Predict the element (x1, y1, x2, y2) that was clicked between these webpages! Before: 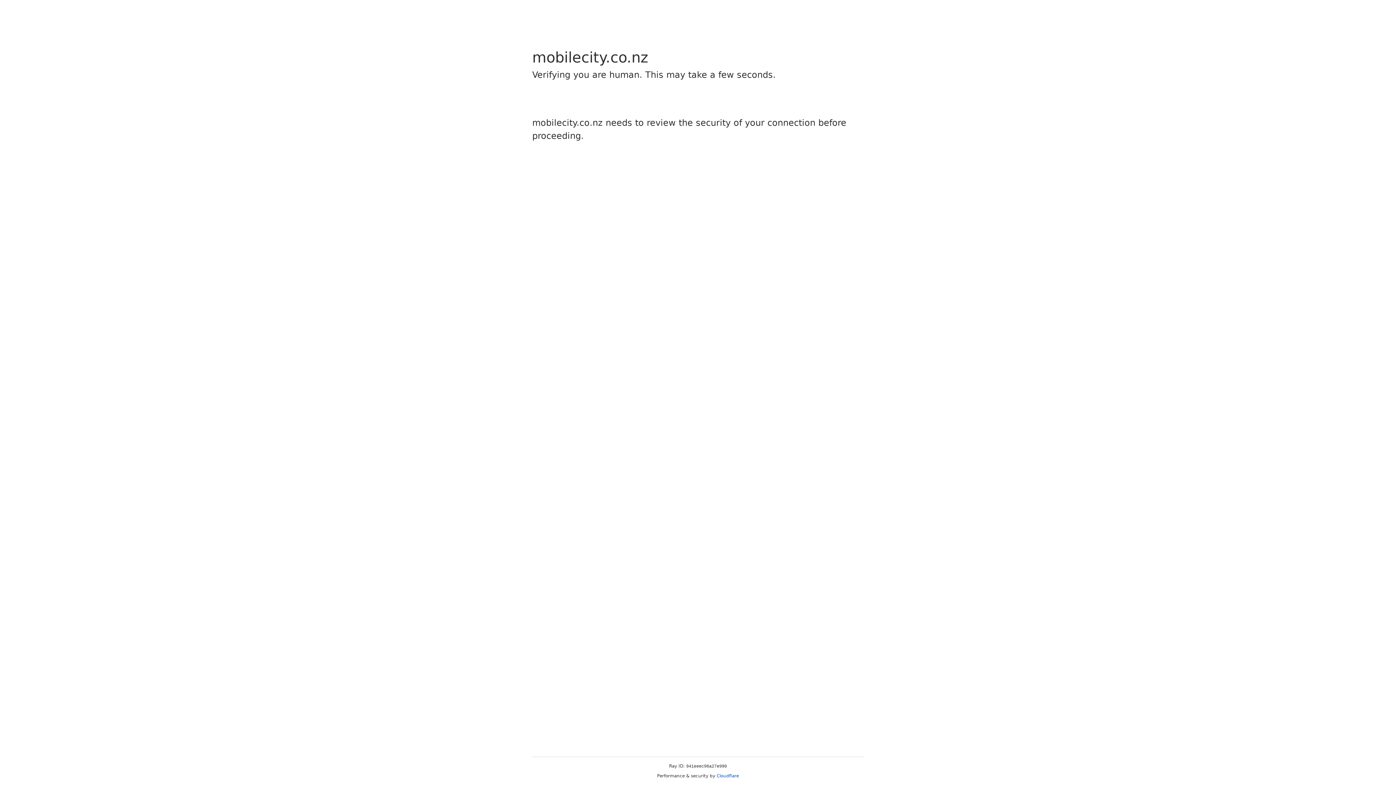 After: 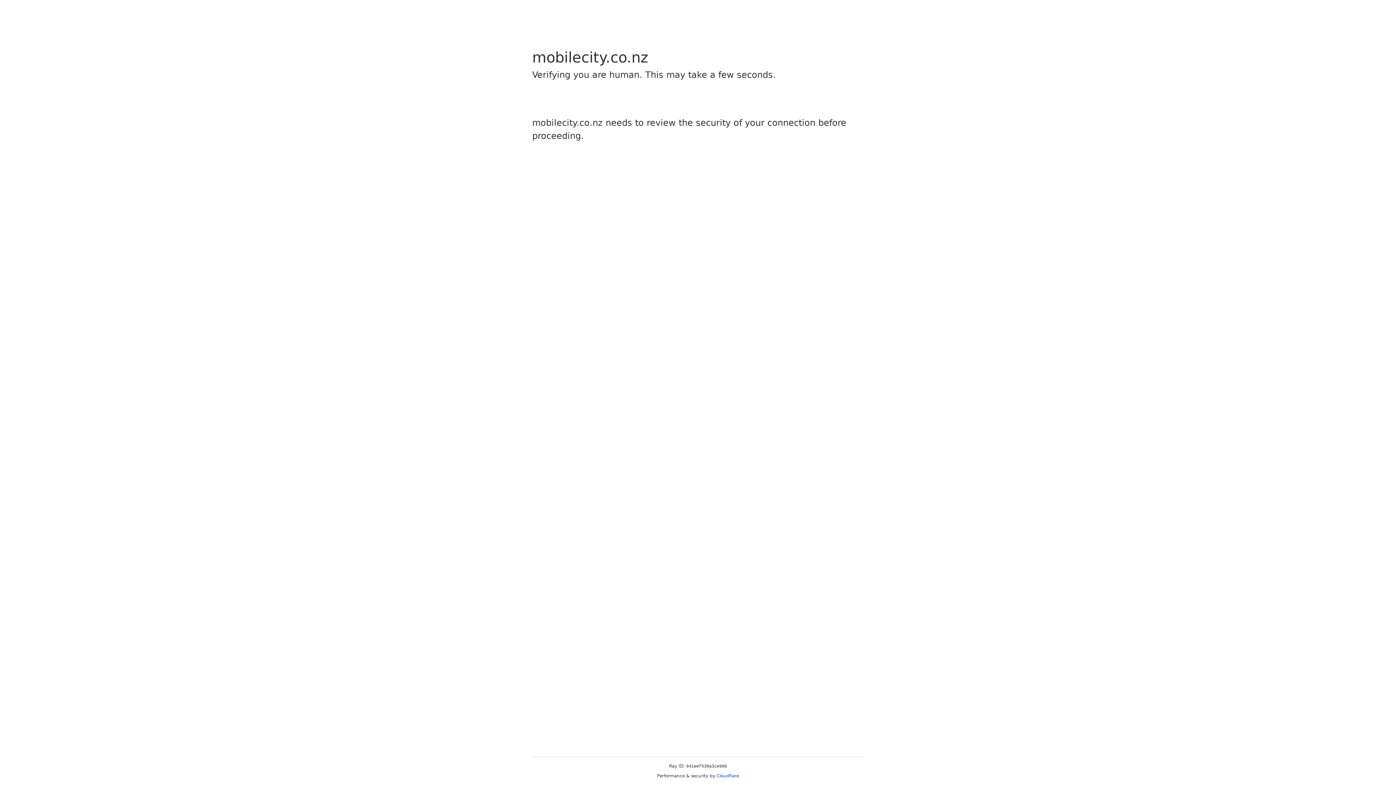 Action: bbox: (716, 773, 739, 778) label: Cloudflare